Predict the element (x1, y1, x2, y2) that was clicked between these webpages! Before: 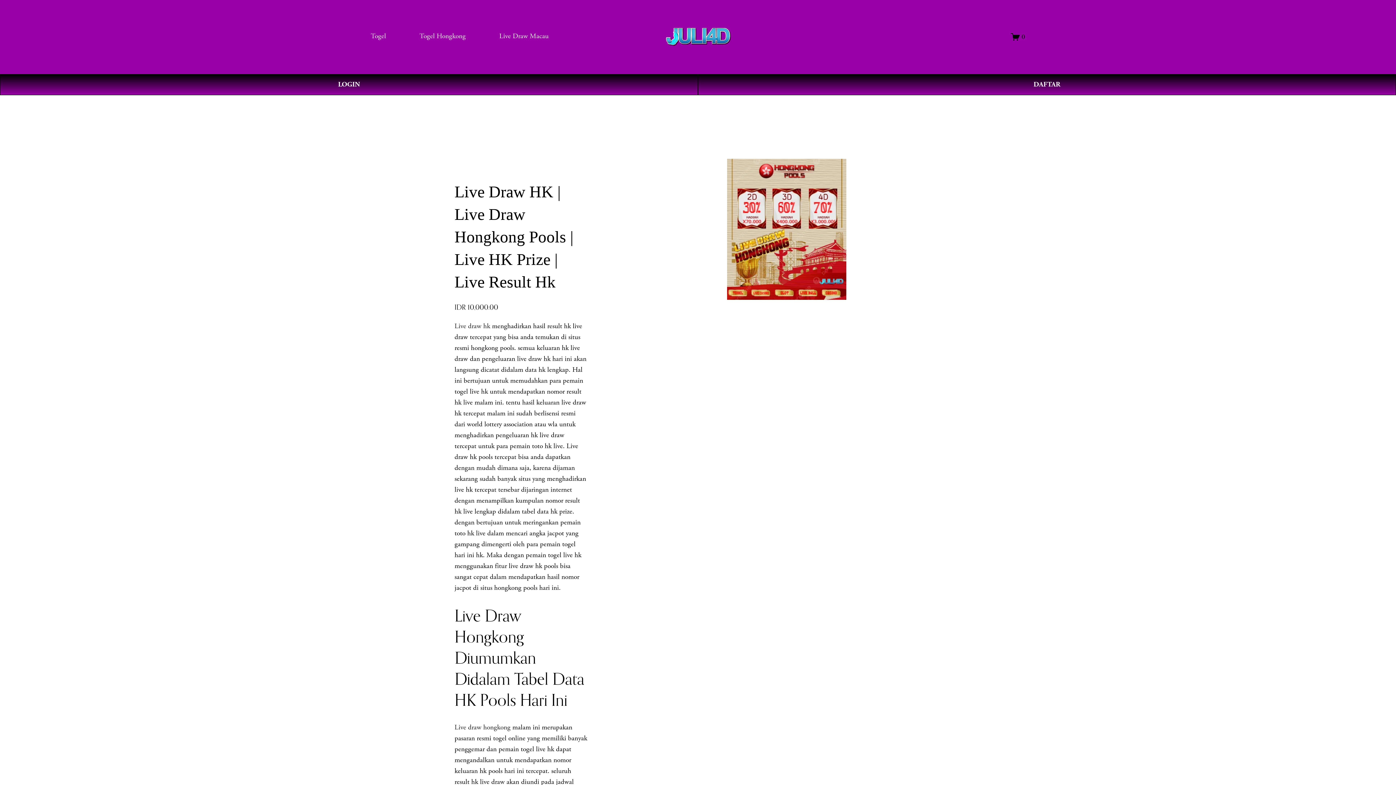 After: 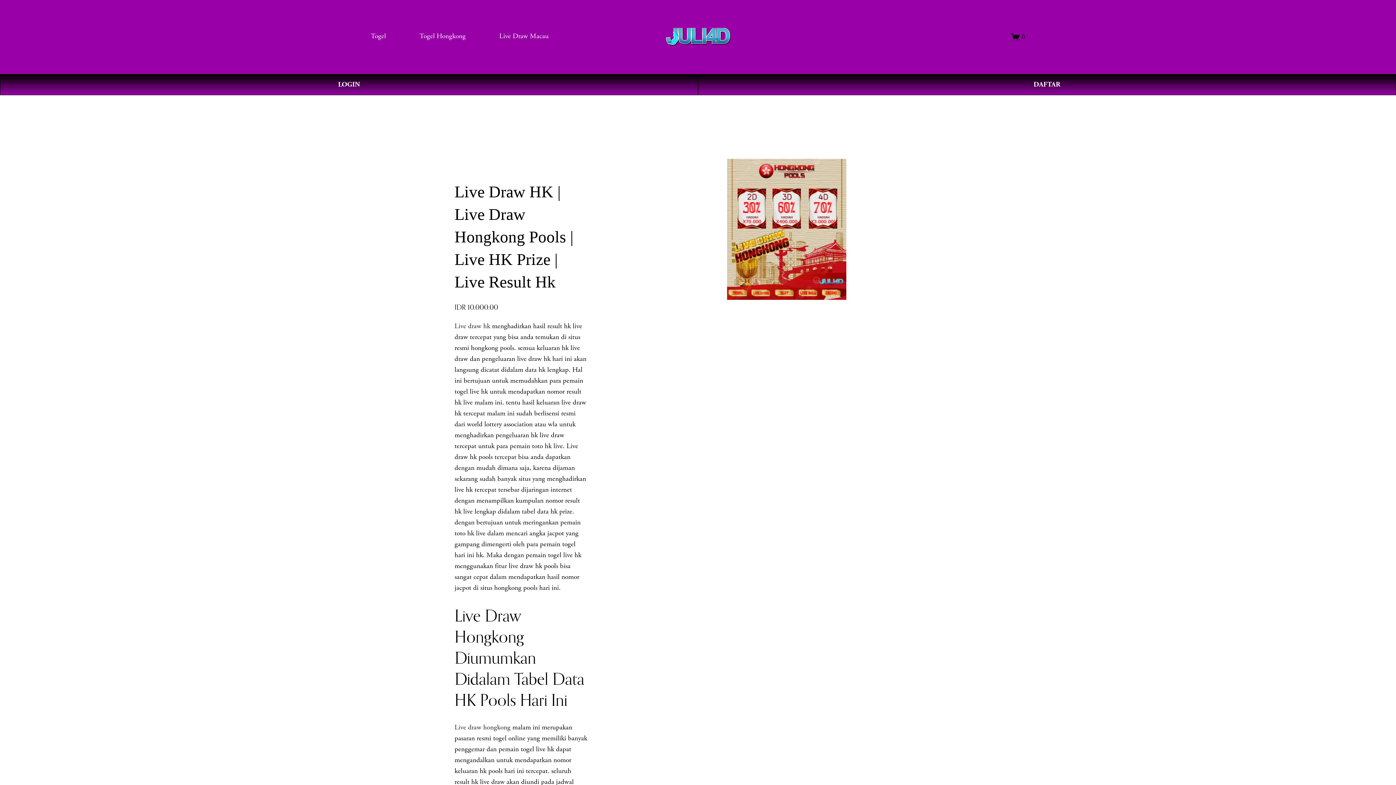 Action: bbox: (419, 30, 465, 42) label: Togel Hongkong